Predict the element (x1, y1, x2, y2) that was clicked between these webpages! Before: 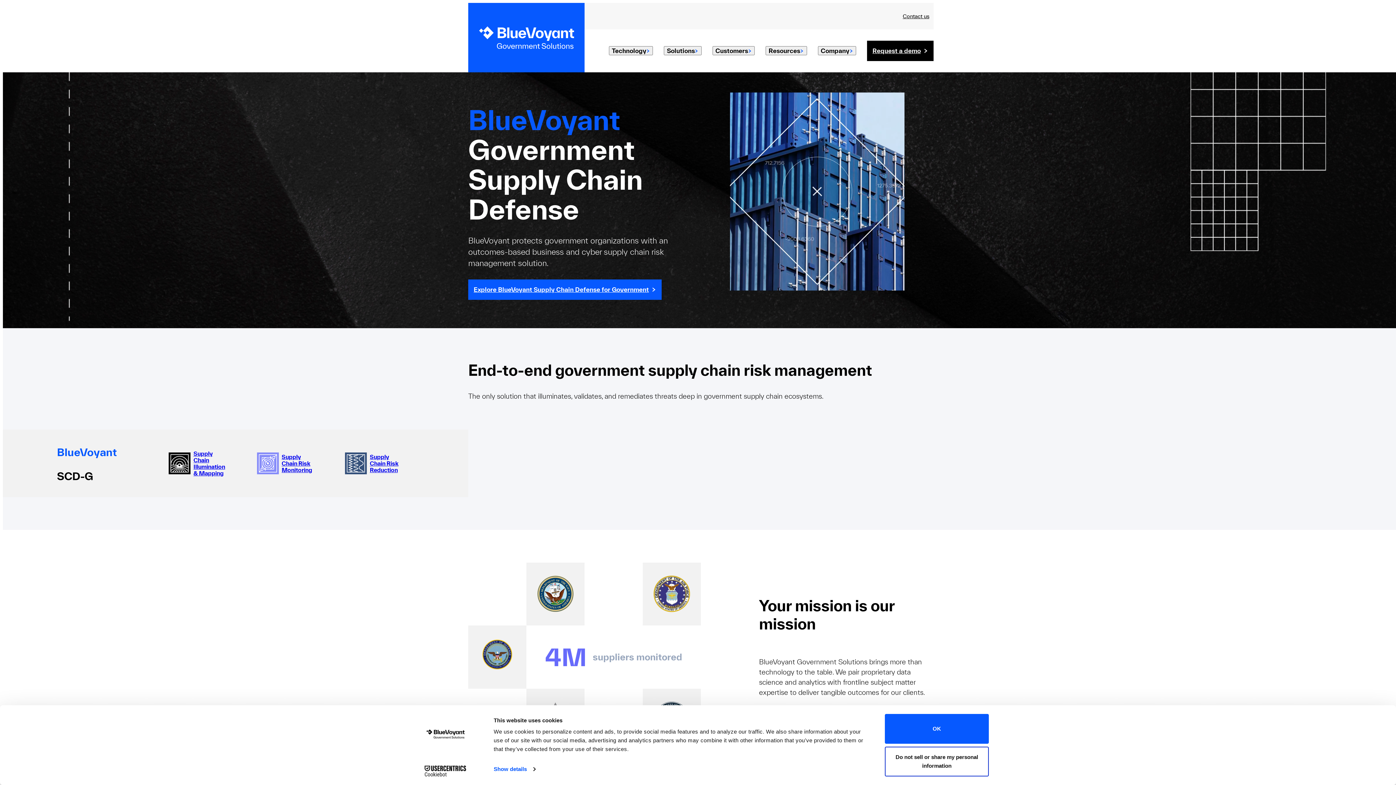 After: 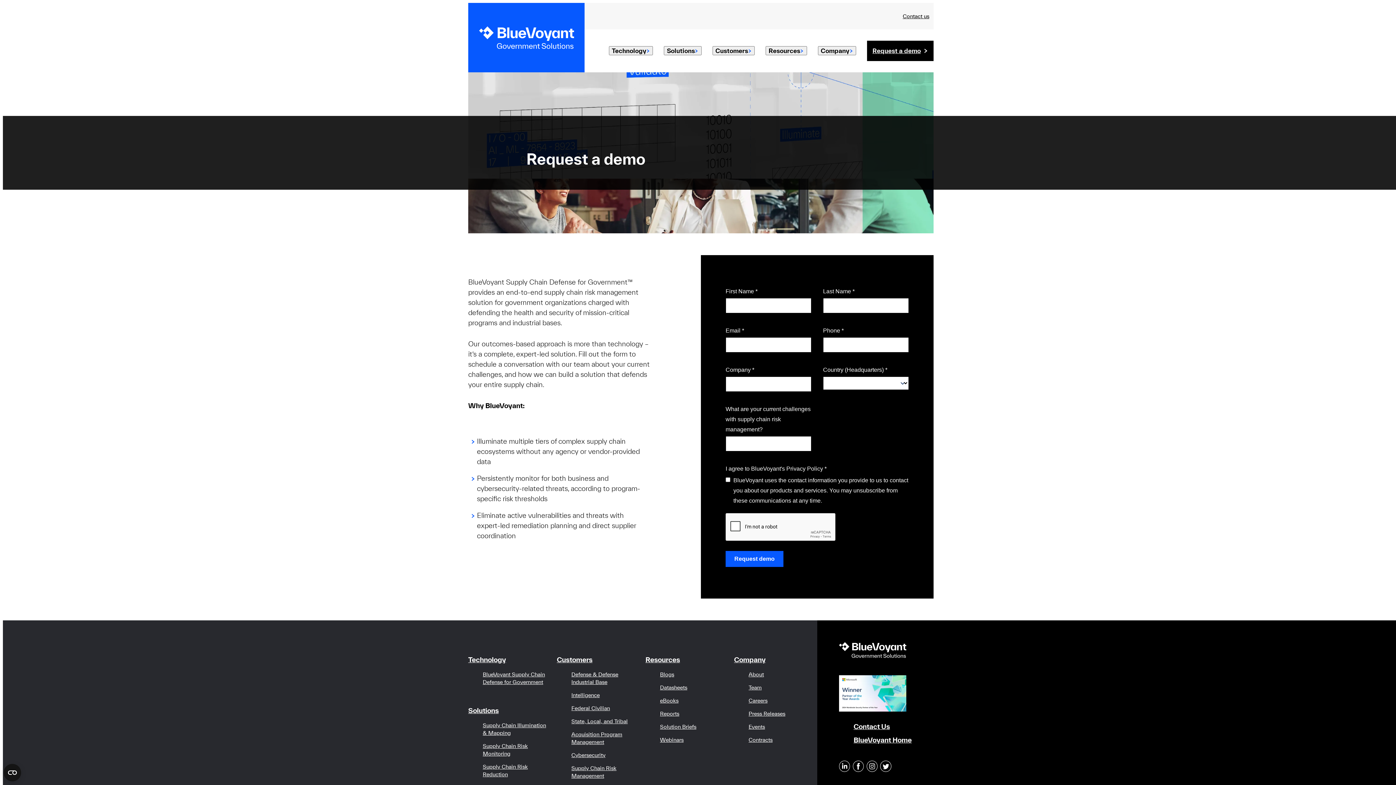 Action: label: Request a demo bbox: (867, 40, 933, 60)